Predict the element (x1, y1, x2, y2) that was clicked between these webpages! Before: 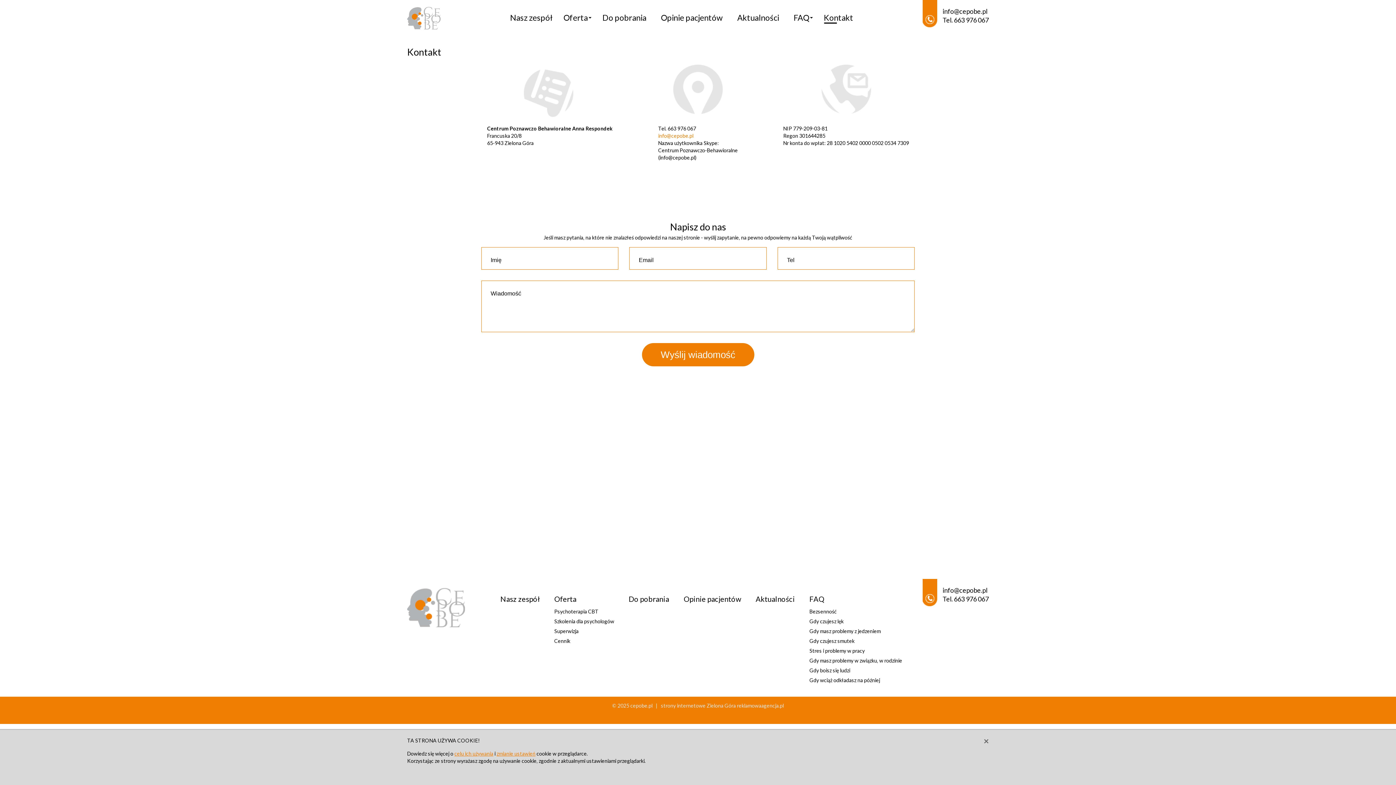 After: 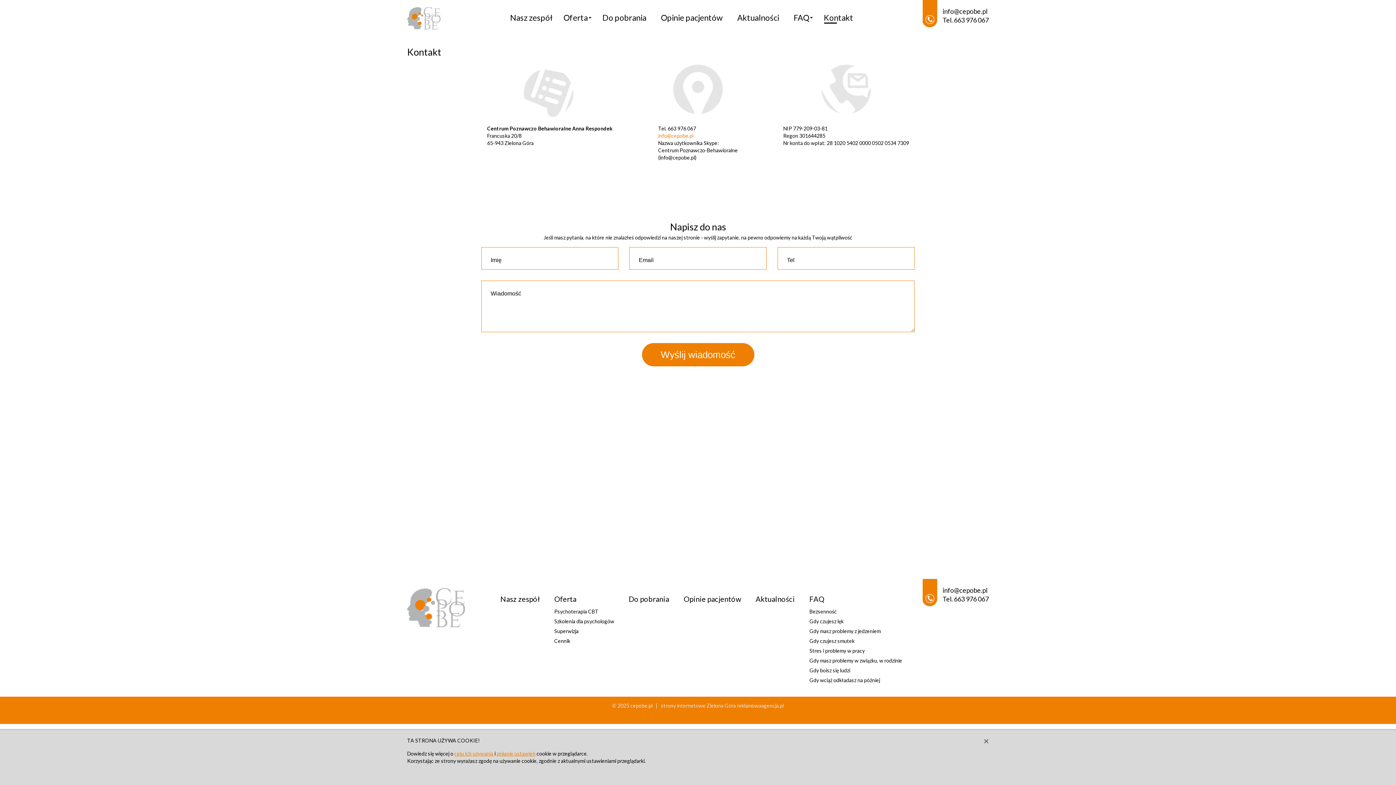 Action: label: info@cepobe.pl bbox: (942, 7, 987, 15)